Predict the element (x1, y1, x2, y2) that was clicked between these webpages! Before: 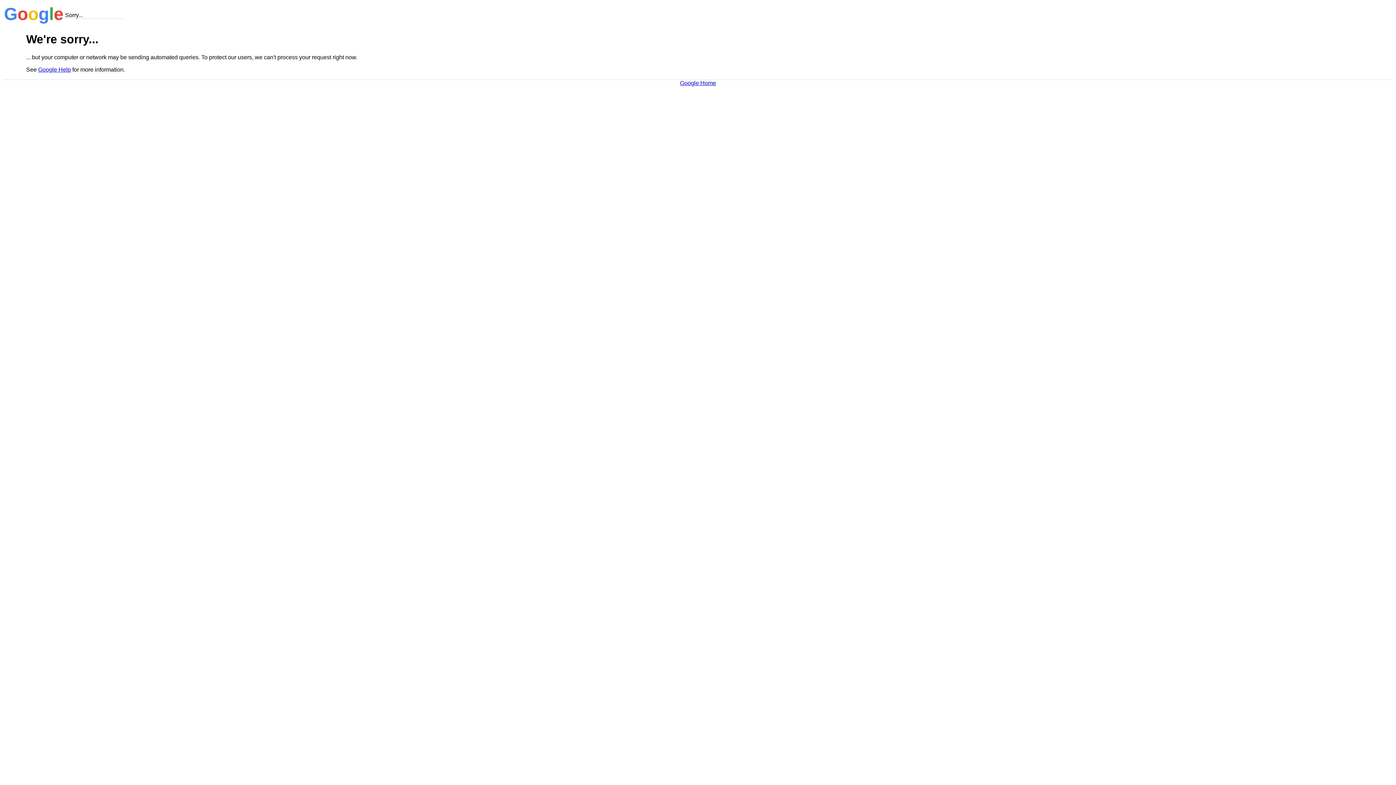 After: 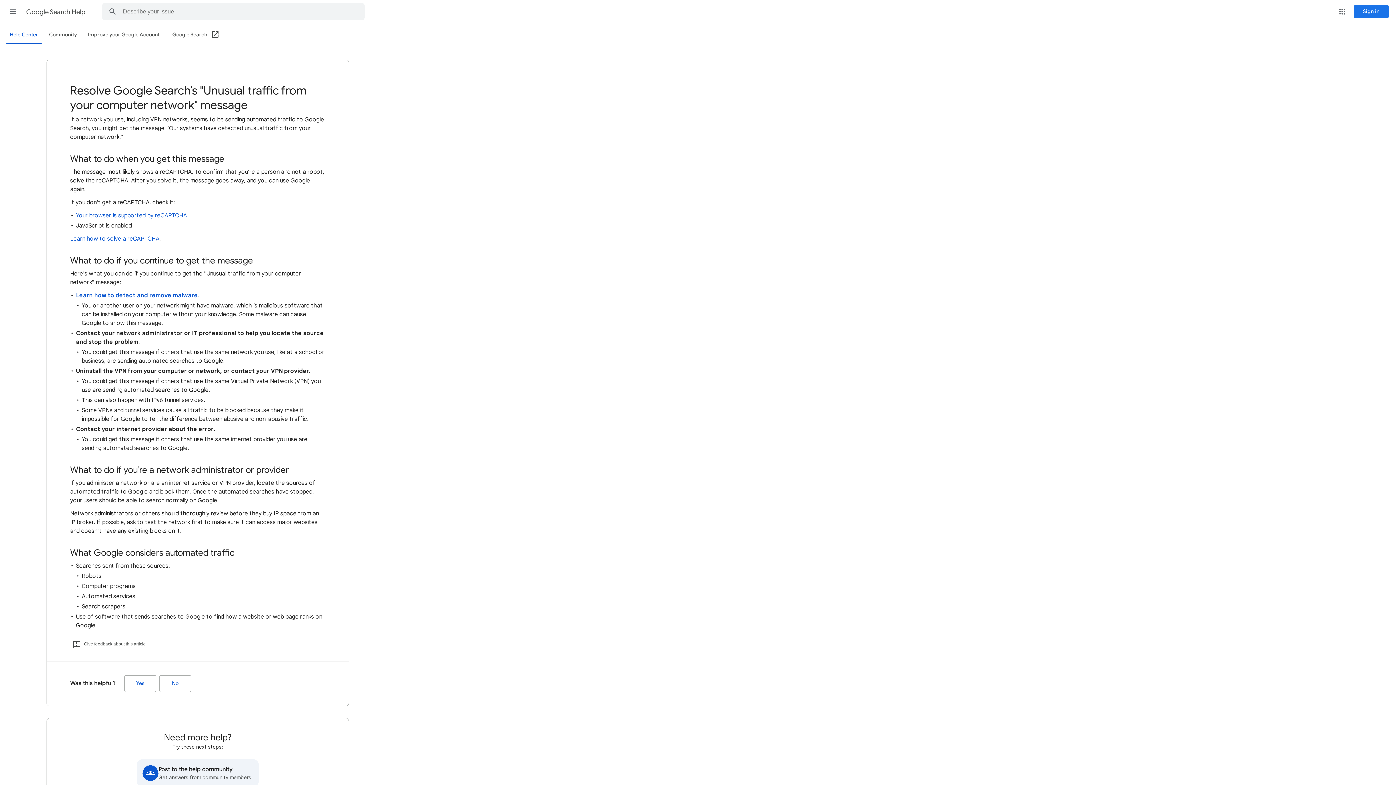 Action: bbox: (38, 66, 70, 72) label: Google Help